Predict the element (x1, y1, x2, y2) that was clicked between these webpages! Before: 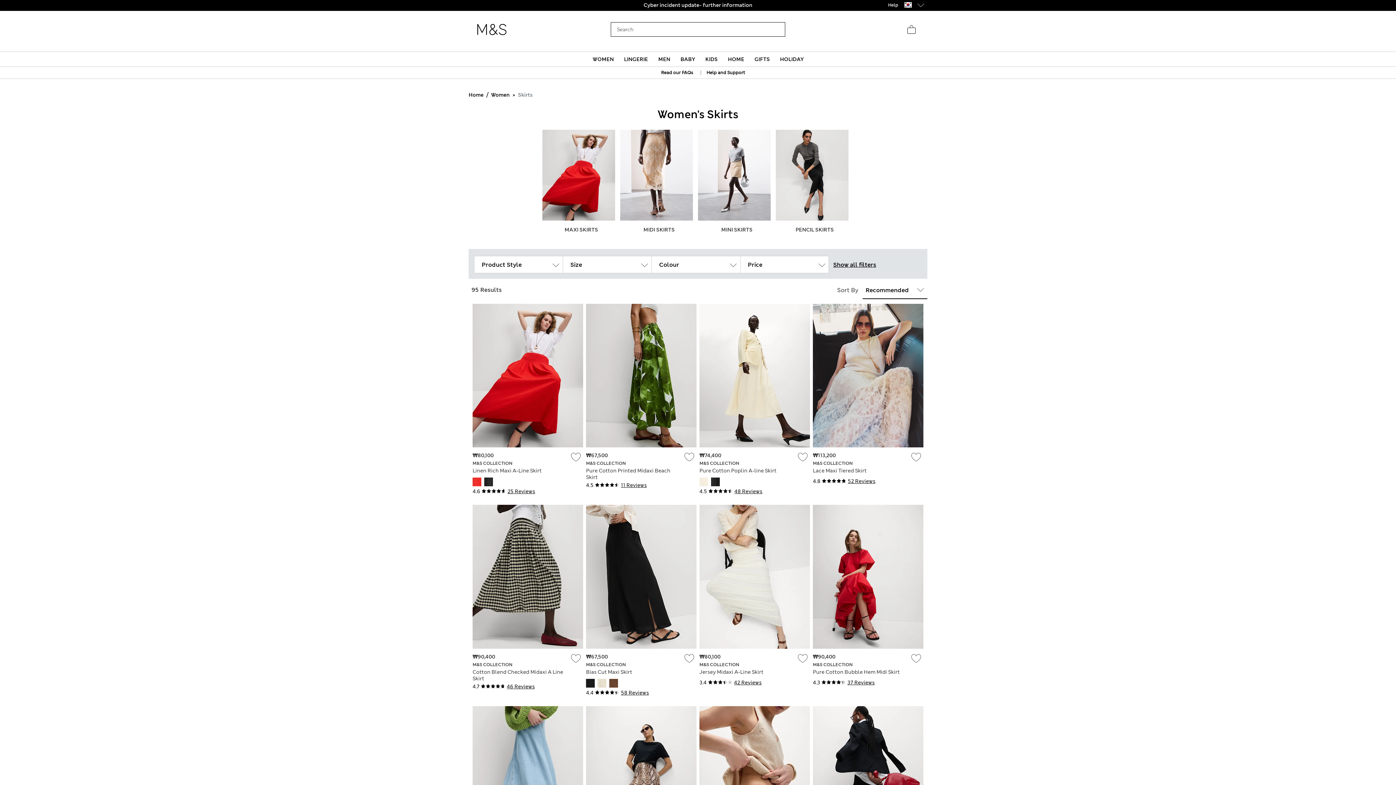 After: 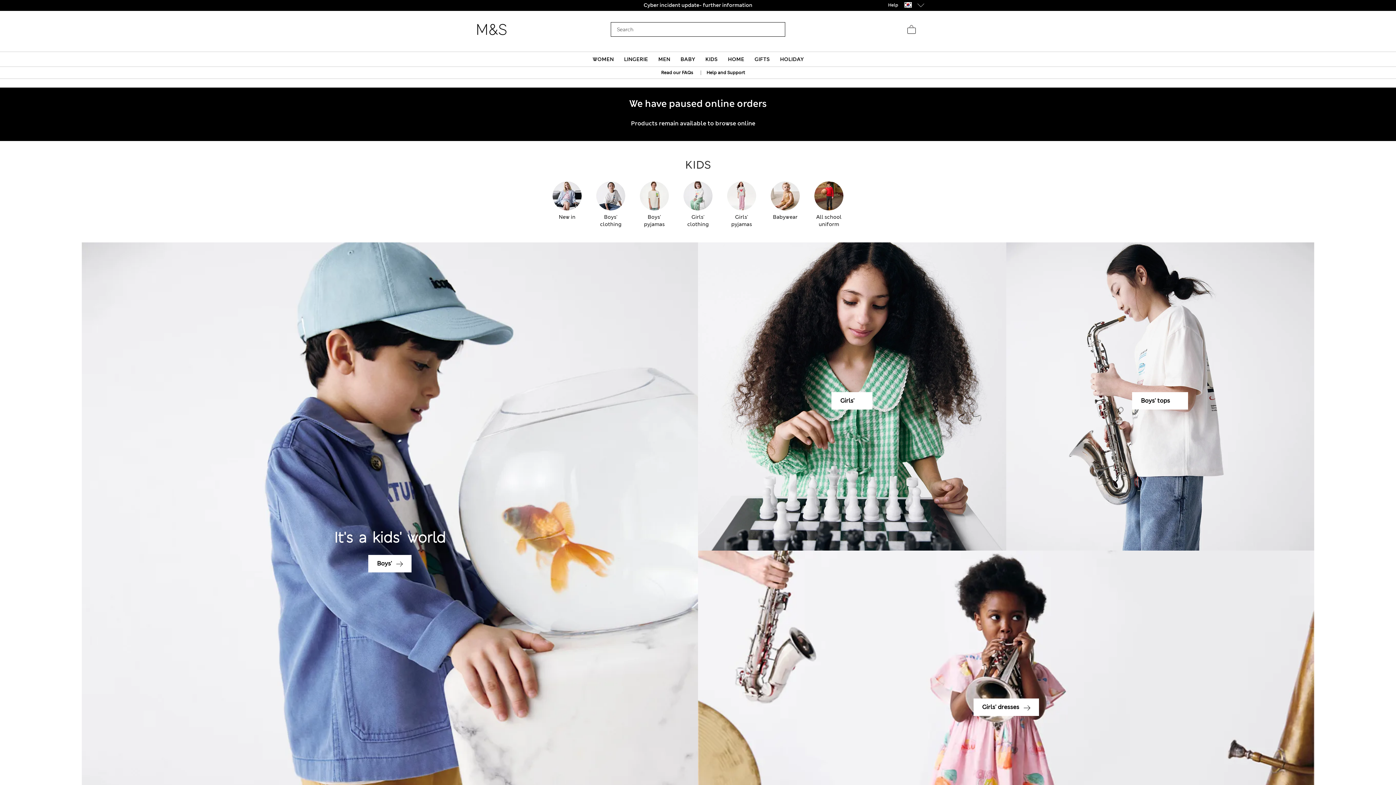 Action: bbox: (700, 52, 722, 66) label: KIDS